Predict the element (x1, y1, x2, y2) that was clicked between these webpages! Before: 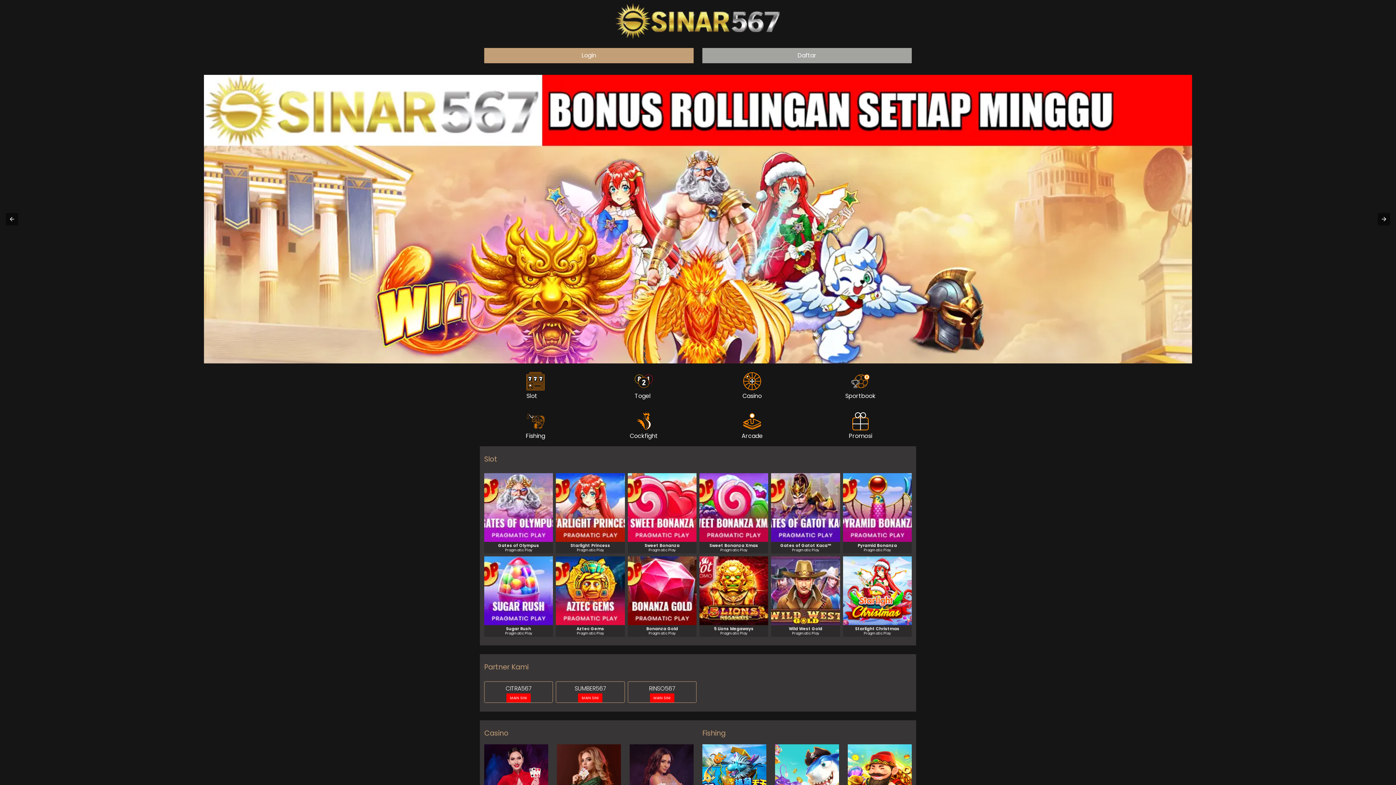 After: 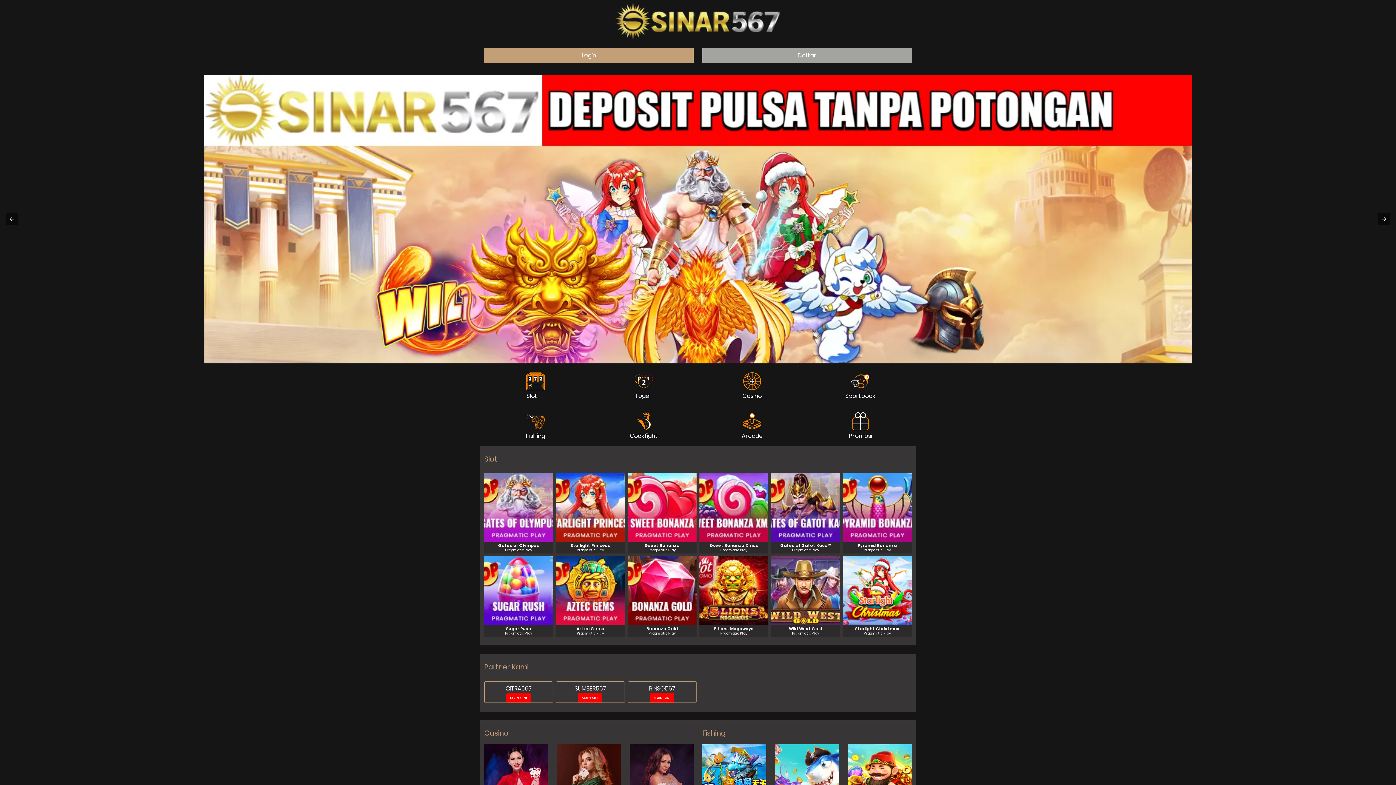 Action: bbox: (775, 744, 839, 813)